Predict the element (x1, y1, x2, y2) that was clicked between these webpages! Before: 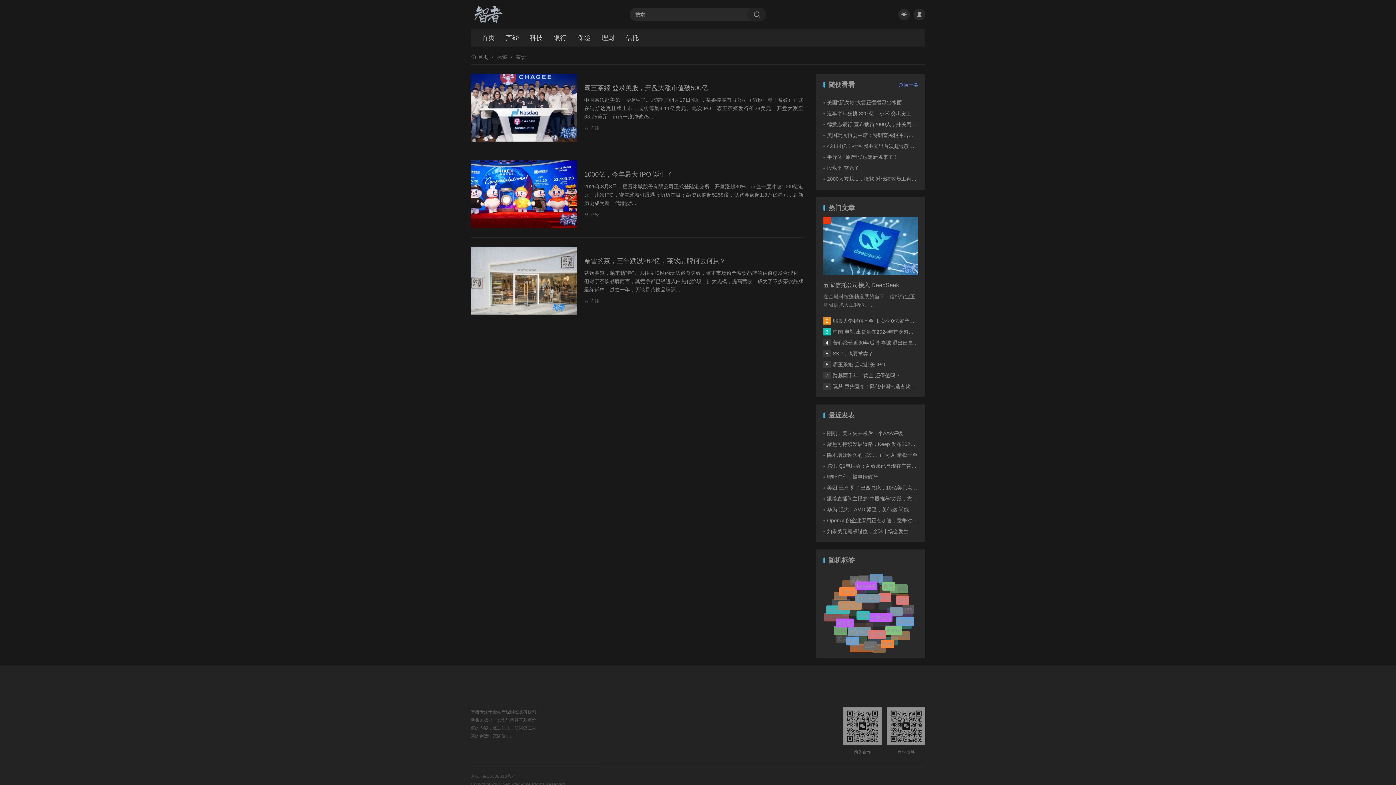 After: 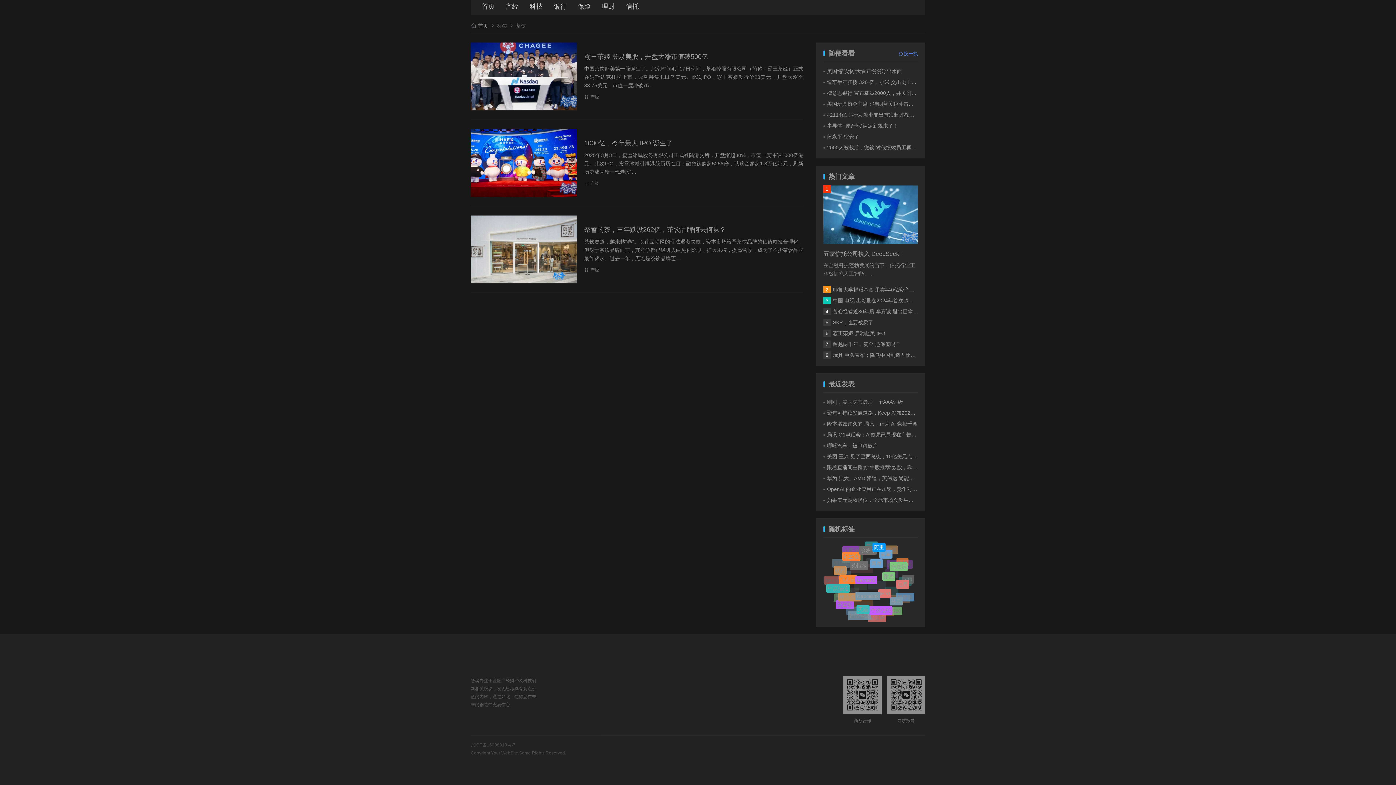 Action: bbox: (872, 575, 885, 584) label: 阿里